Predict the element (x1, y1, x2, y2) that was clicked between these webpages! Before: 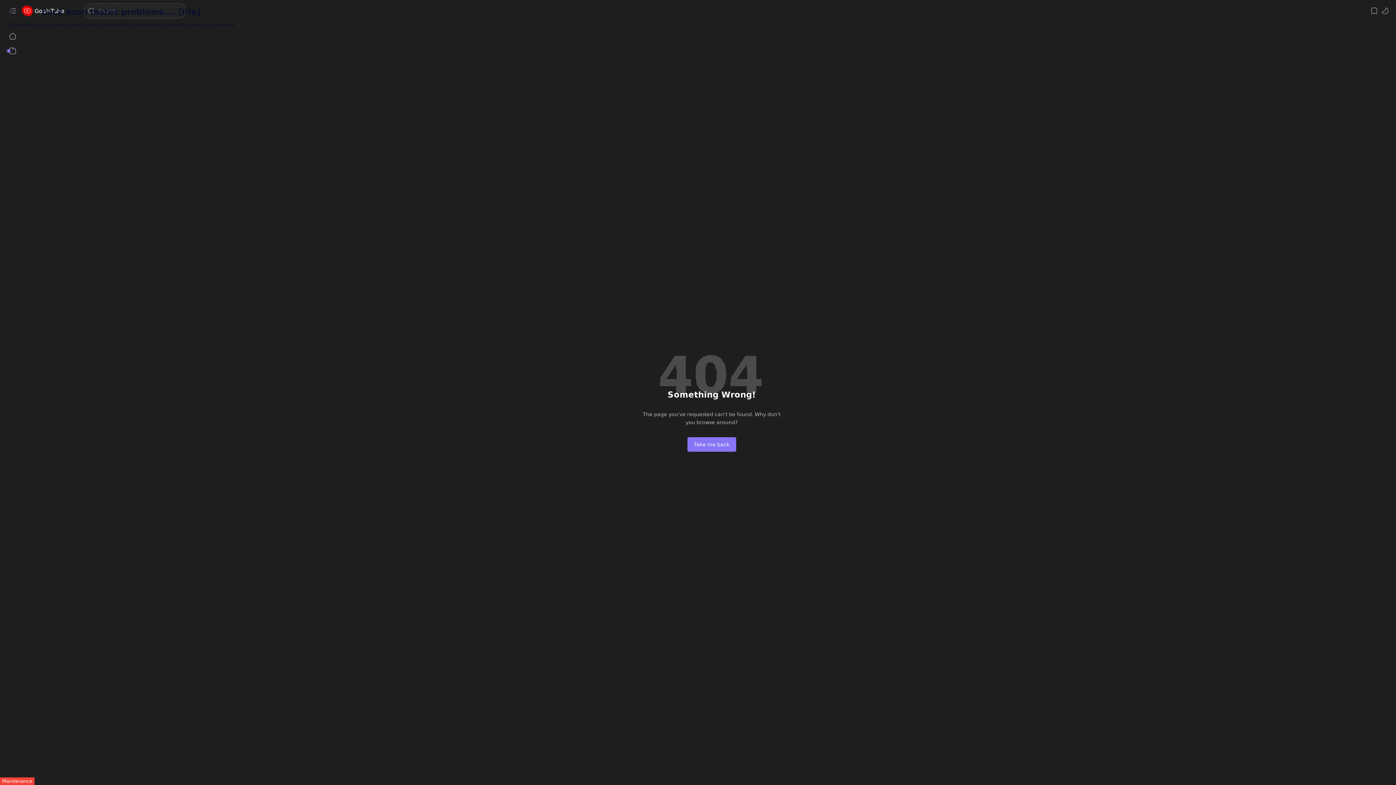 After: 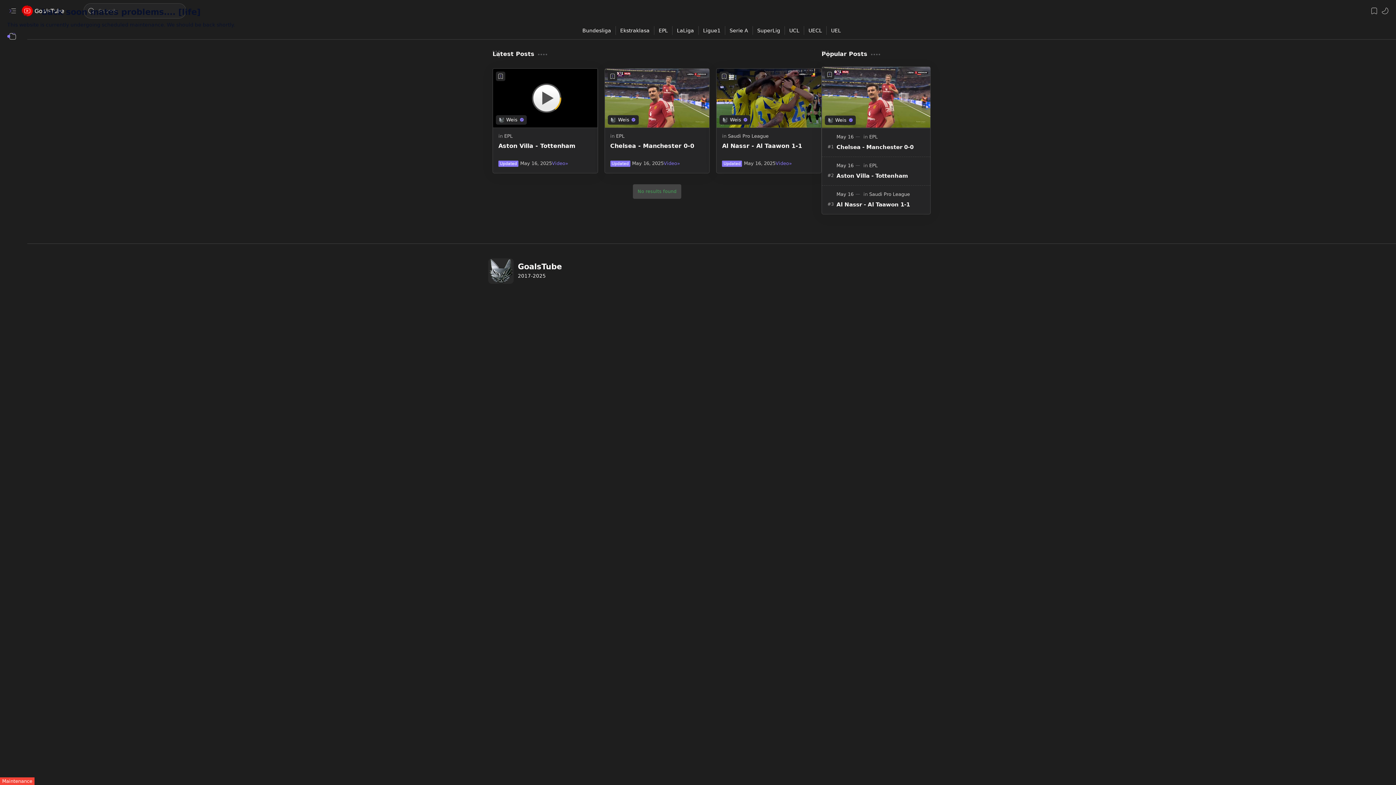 Action: label: Home bbox: (5, 29, 20, 43)